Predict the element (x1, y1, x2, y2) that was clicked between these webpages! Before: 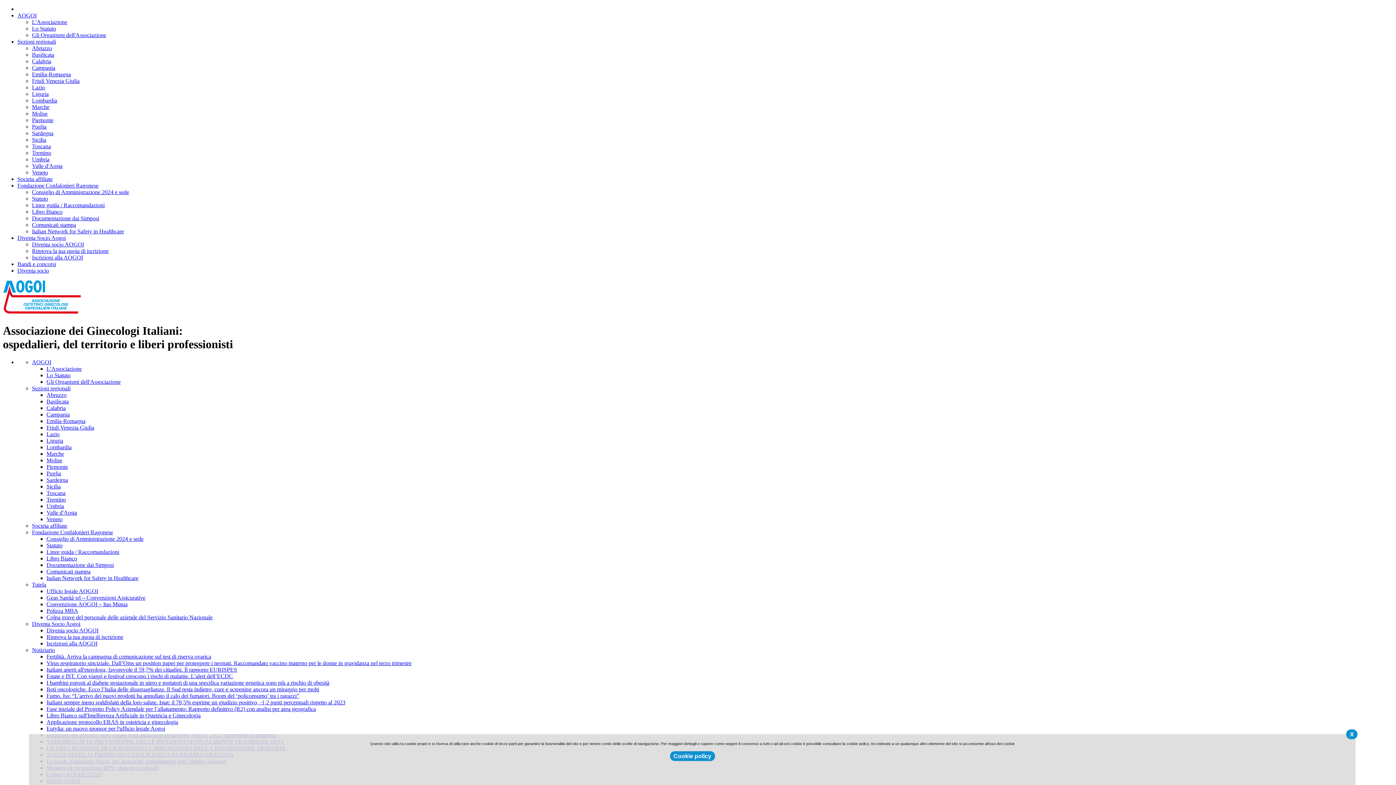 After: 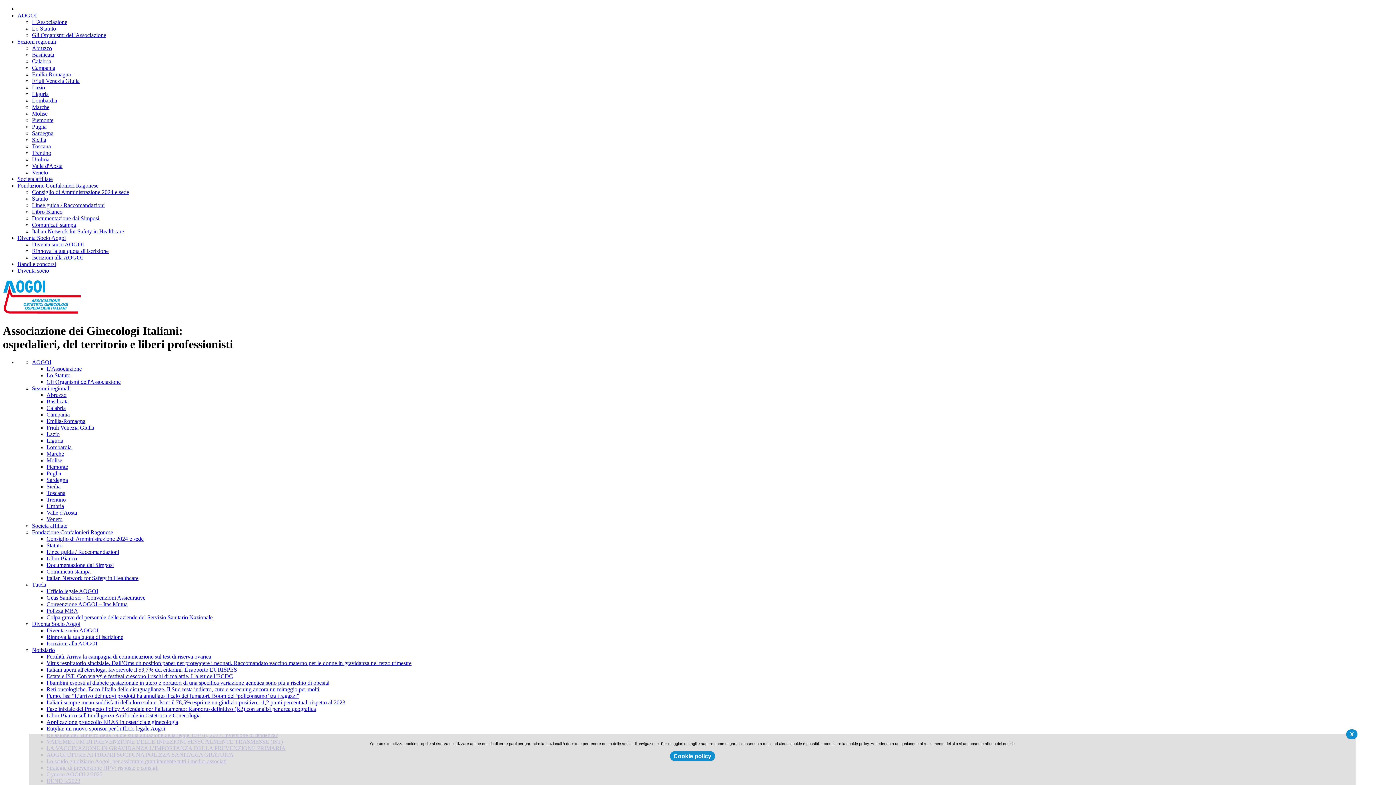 Action: bbox: (32, 195, 48, 201) label: Statuto